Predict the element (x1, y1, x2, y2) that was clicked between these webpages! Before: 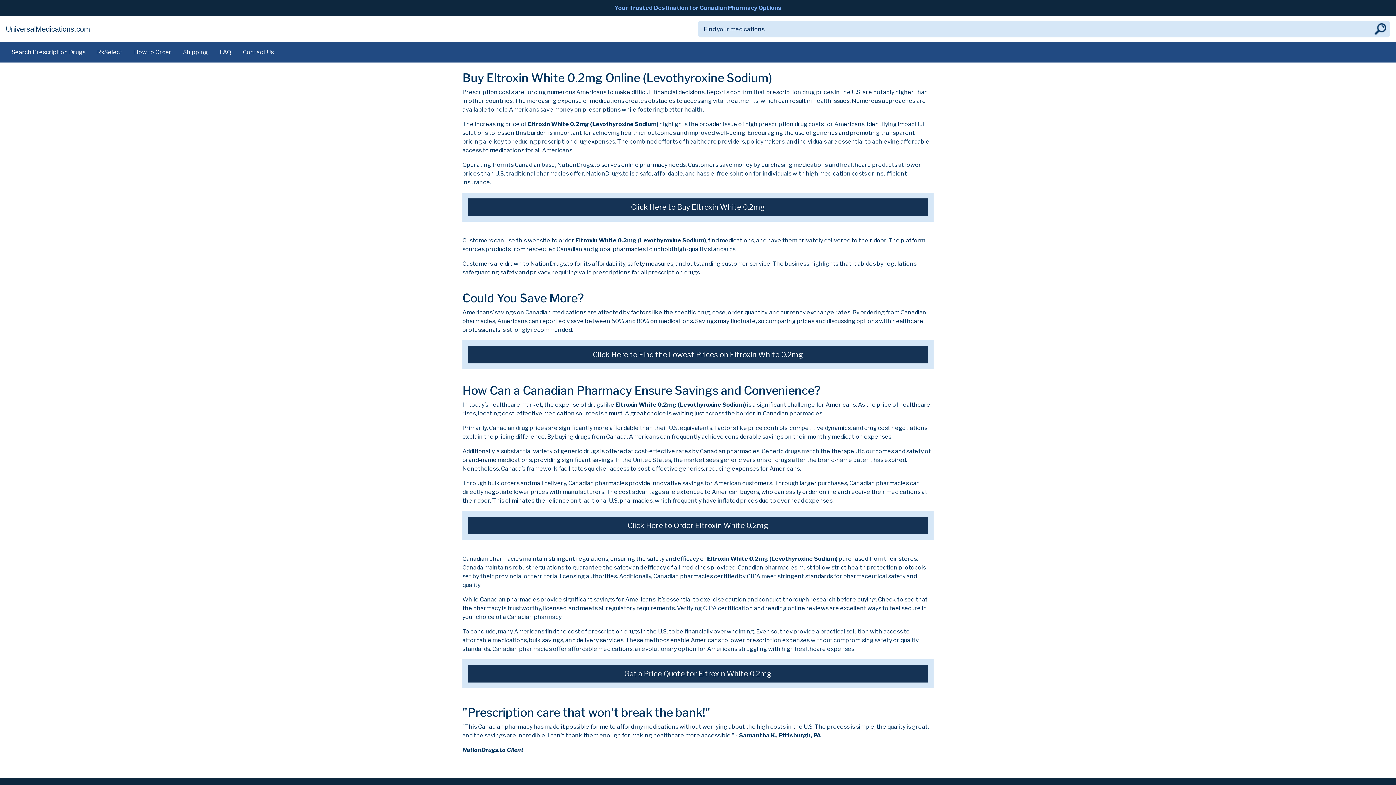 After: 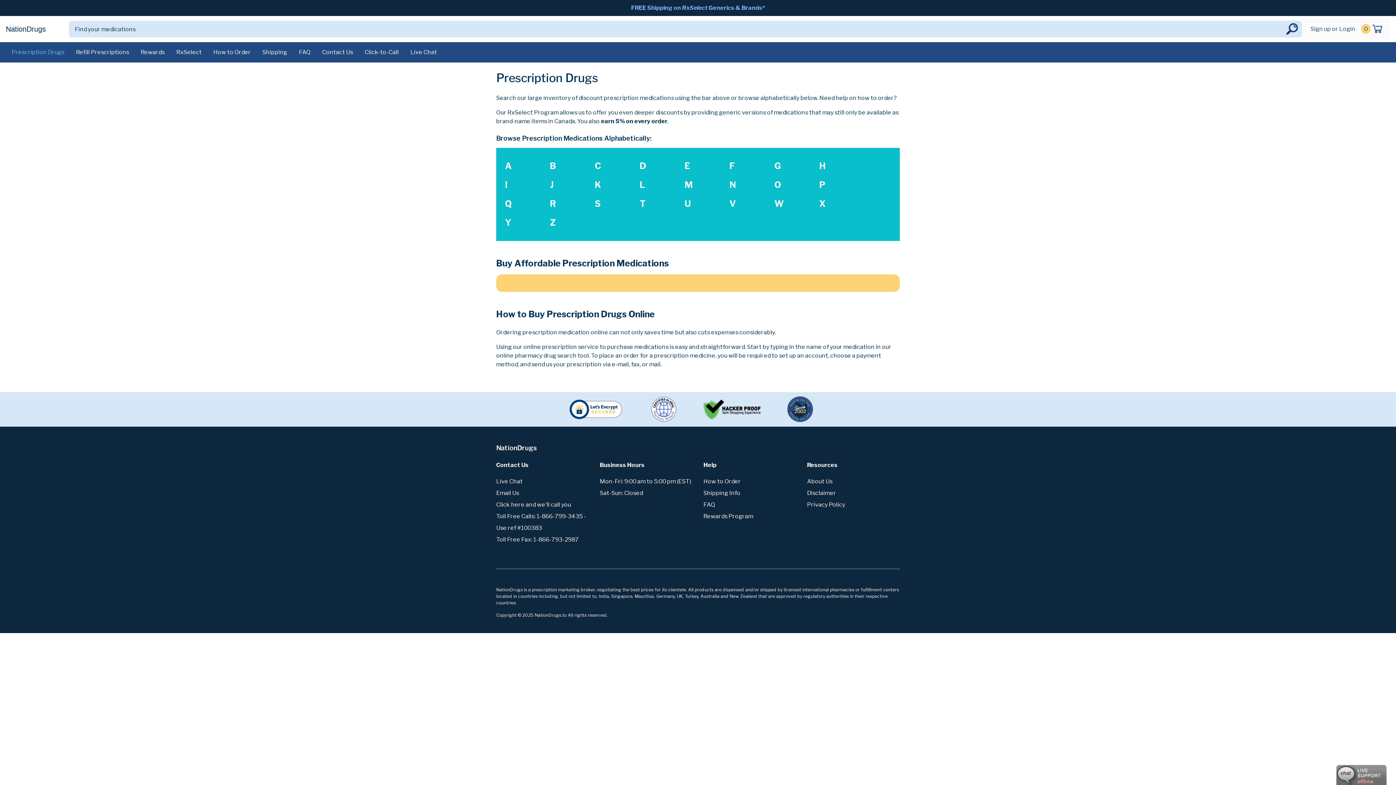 Action: bbox: (1373, 20, 1390, 37)